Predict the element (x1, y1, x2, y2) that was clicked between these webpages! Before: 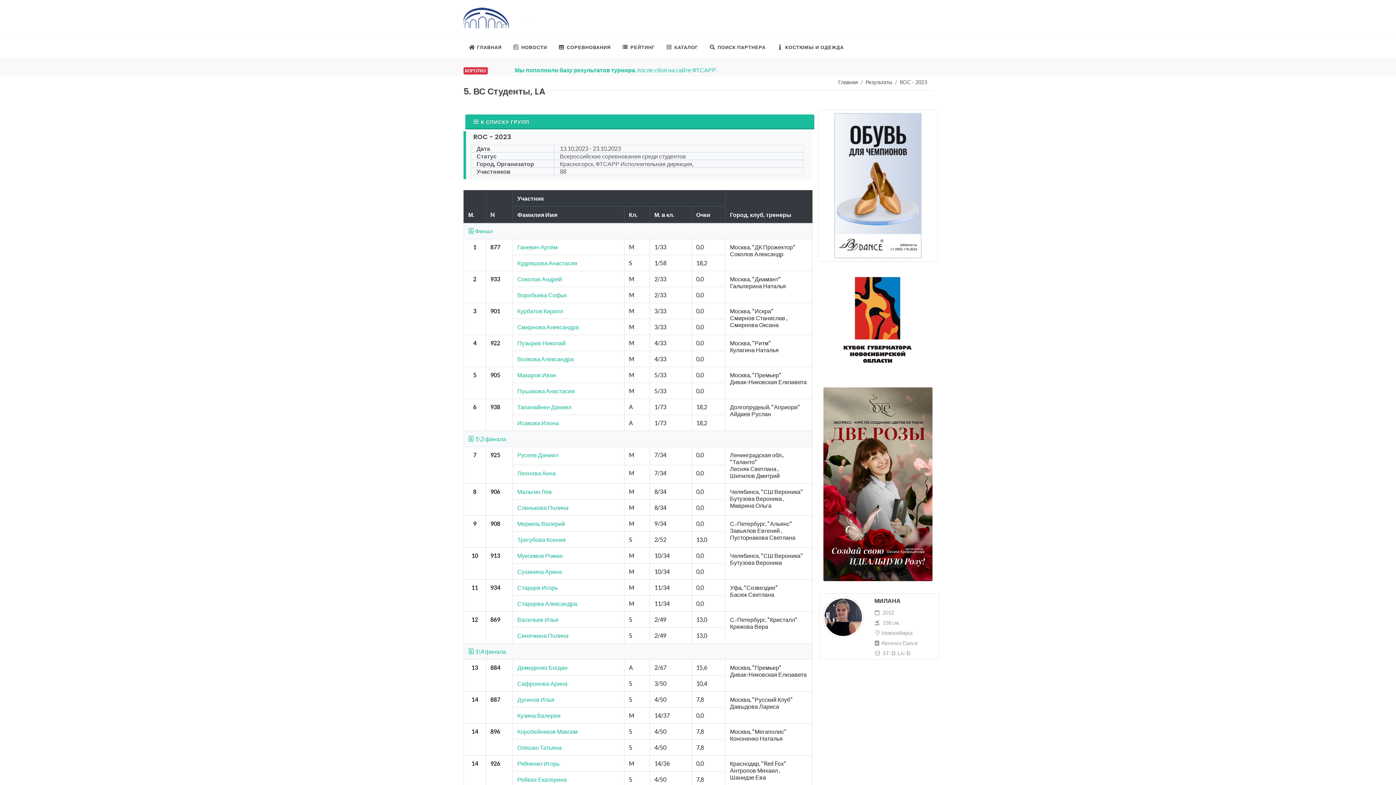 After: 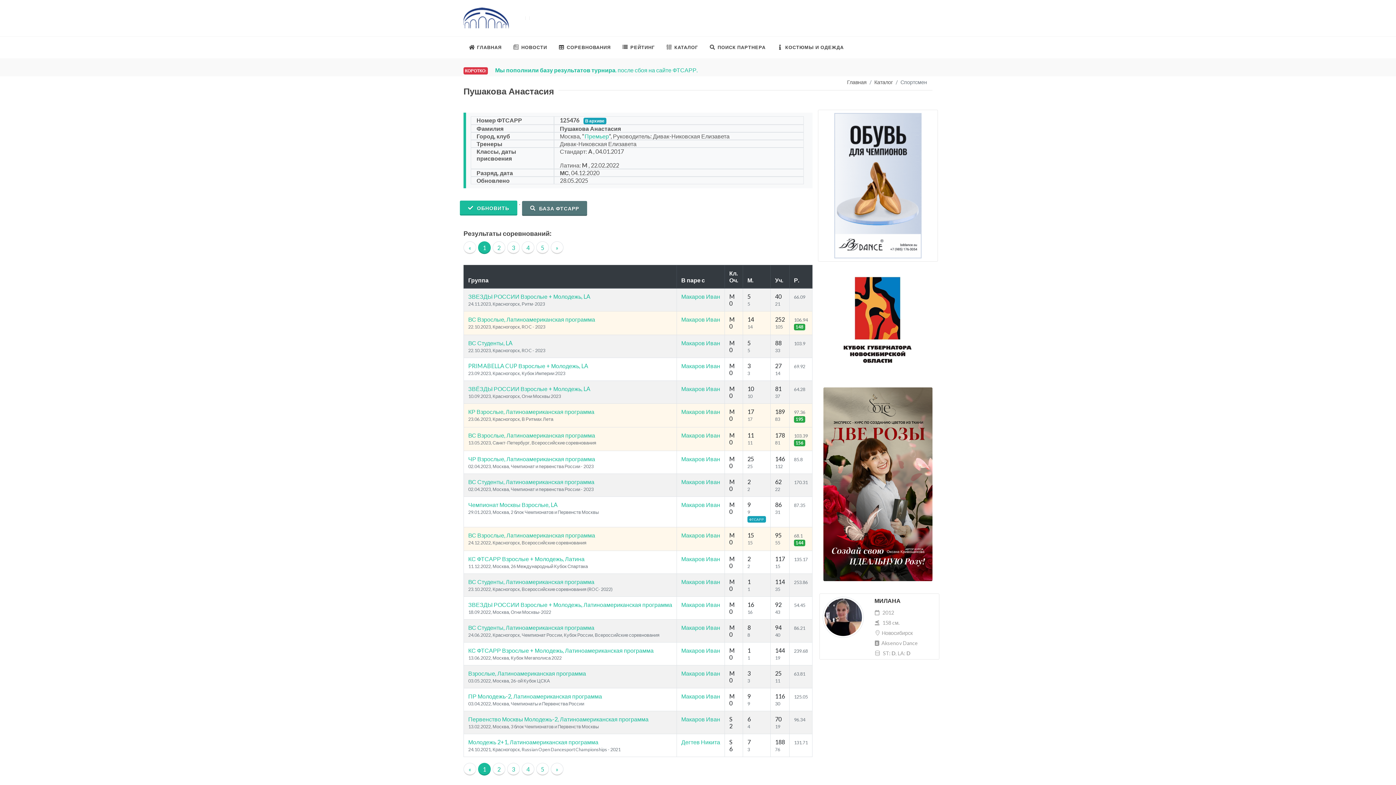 Action: bbox: (517, 387, 574, 394) label: Пушакова Анастасия